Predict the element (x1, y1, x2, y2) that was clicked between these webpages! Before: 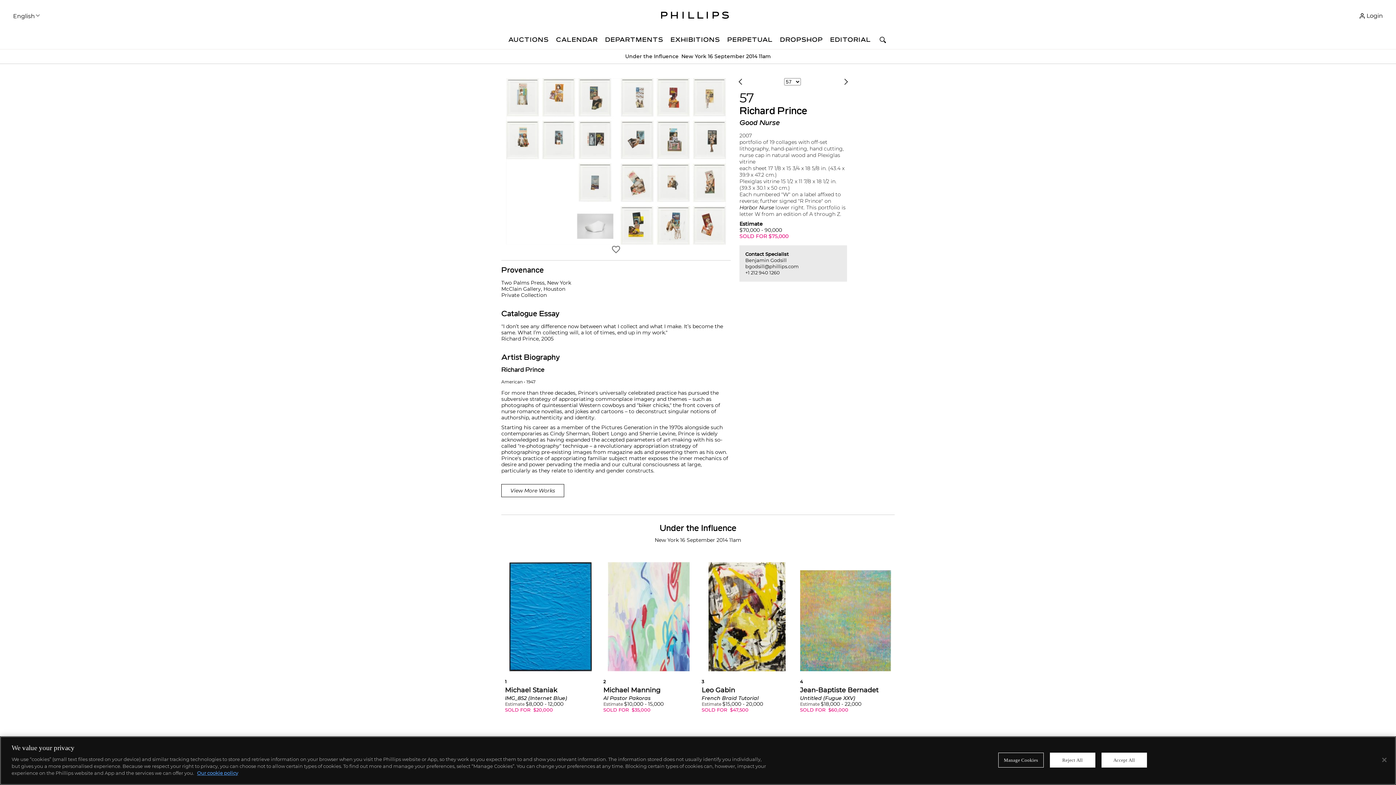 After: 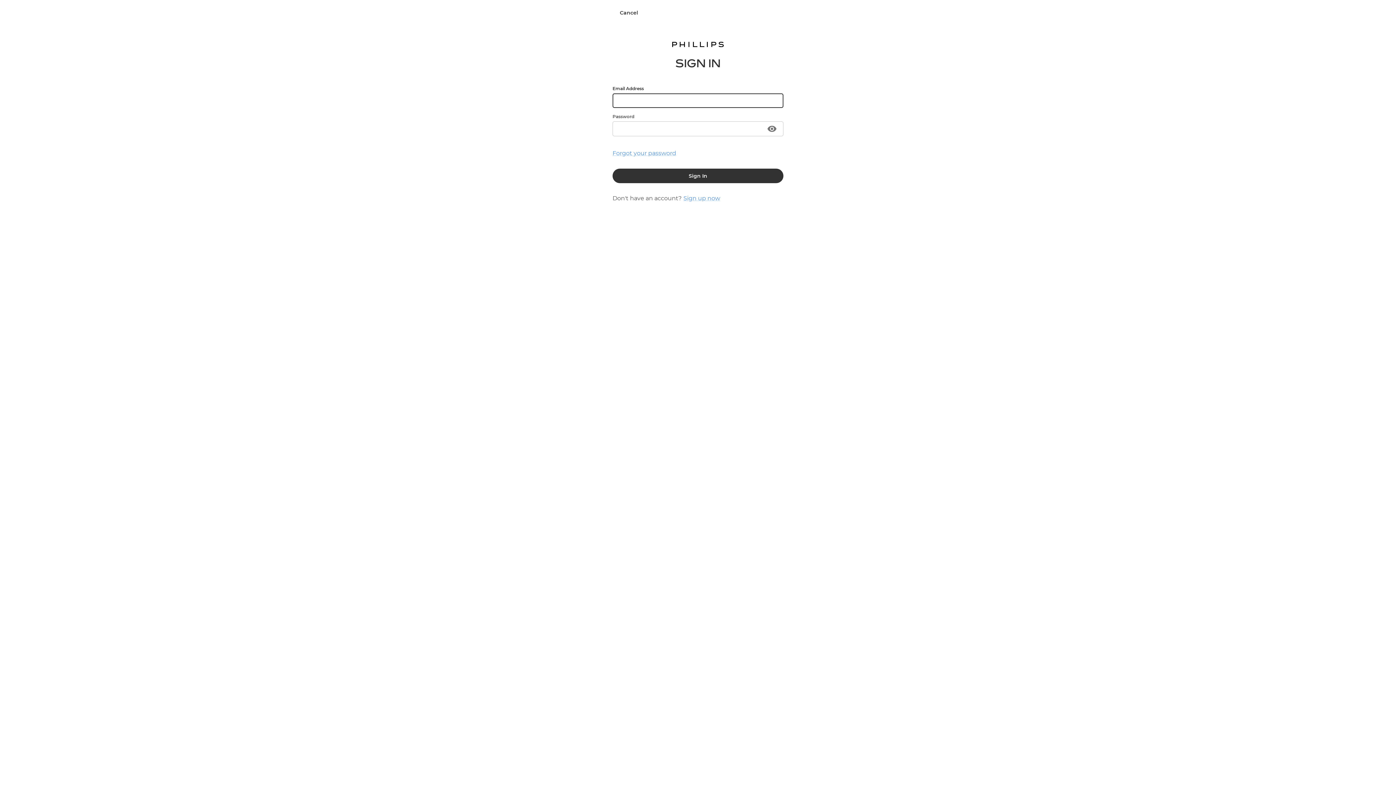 Action: label: Login bbox: (1358, 11, 1383, 25)